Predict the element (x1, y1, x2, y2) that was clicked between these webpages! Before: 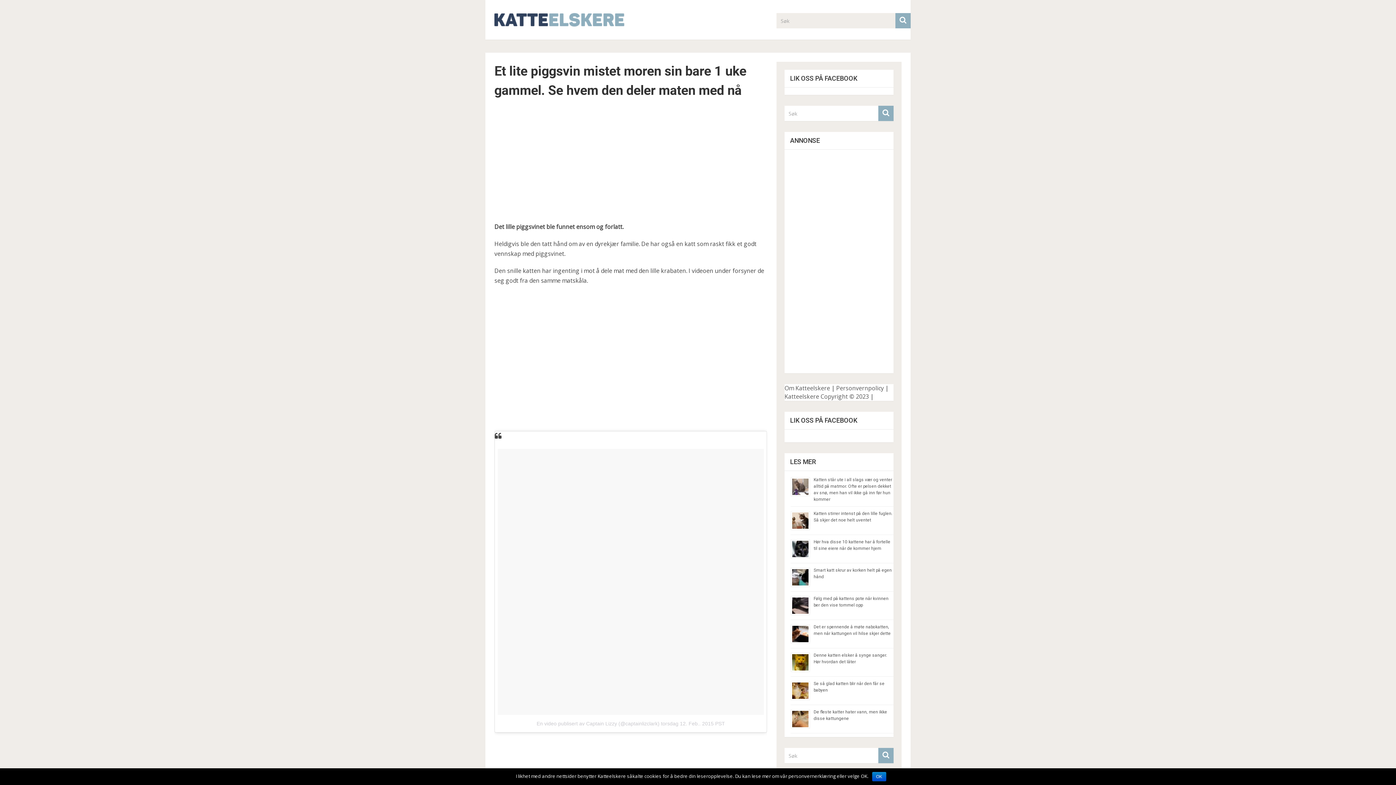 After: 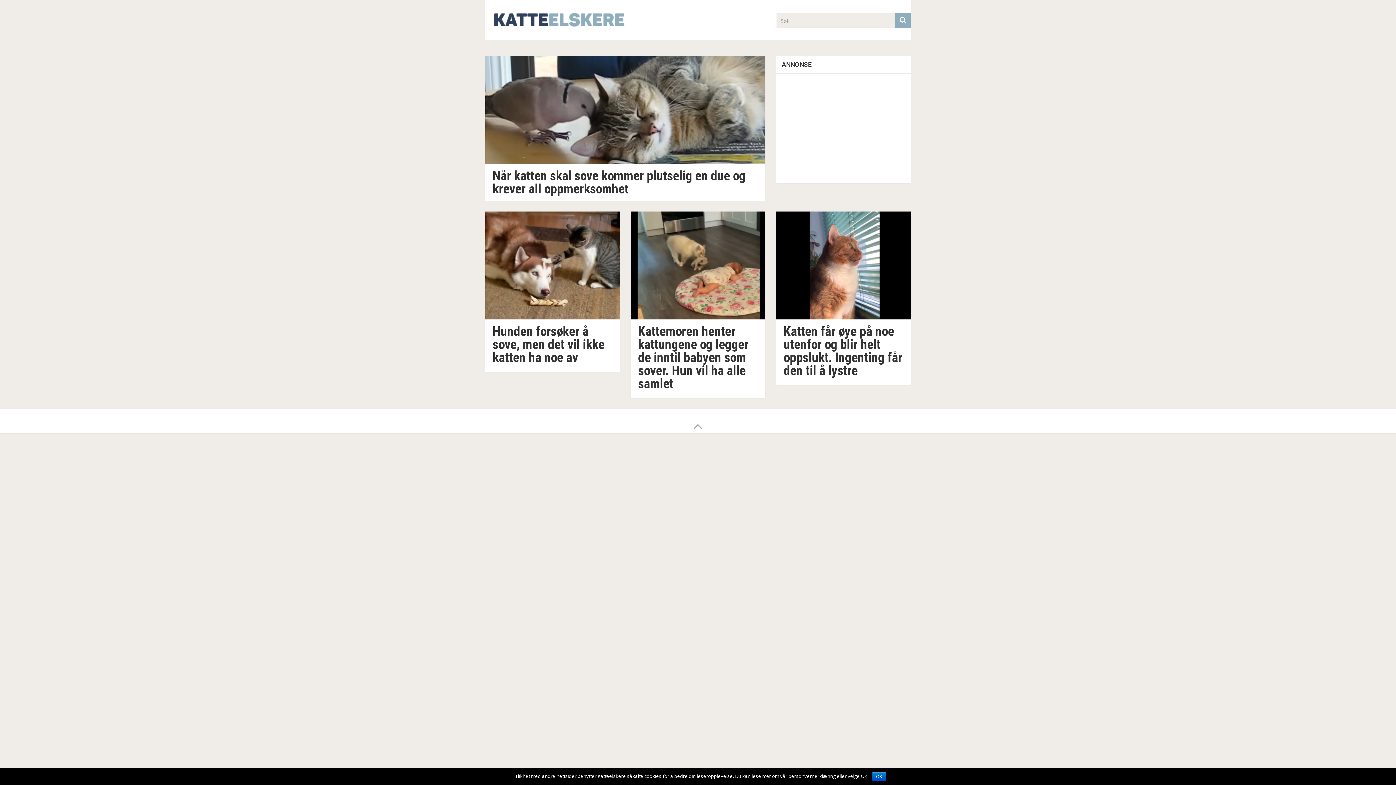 Action: bbox: (494, 10, 625, 29)